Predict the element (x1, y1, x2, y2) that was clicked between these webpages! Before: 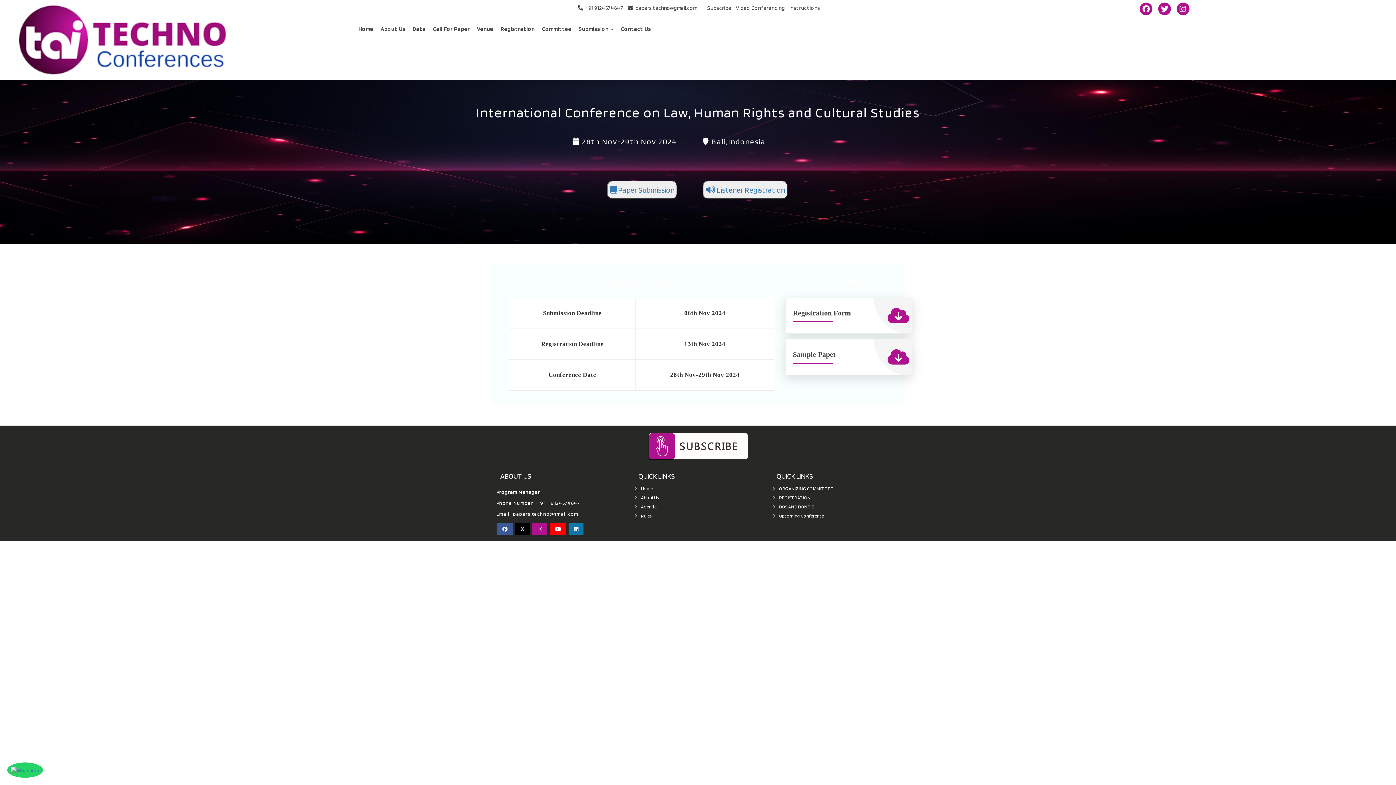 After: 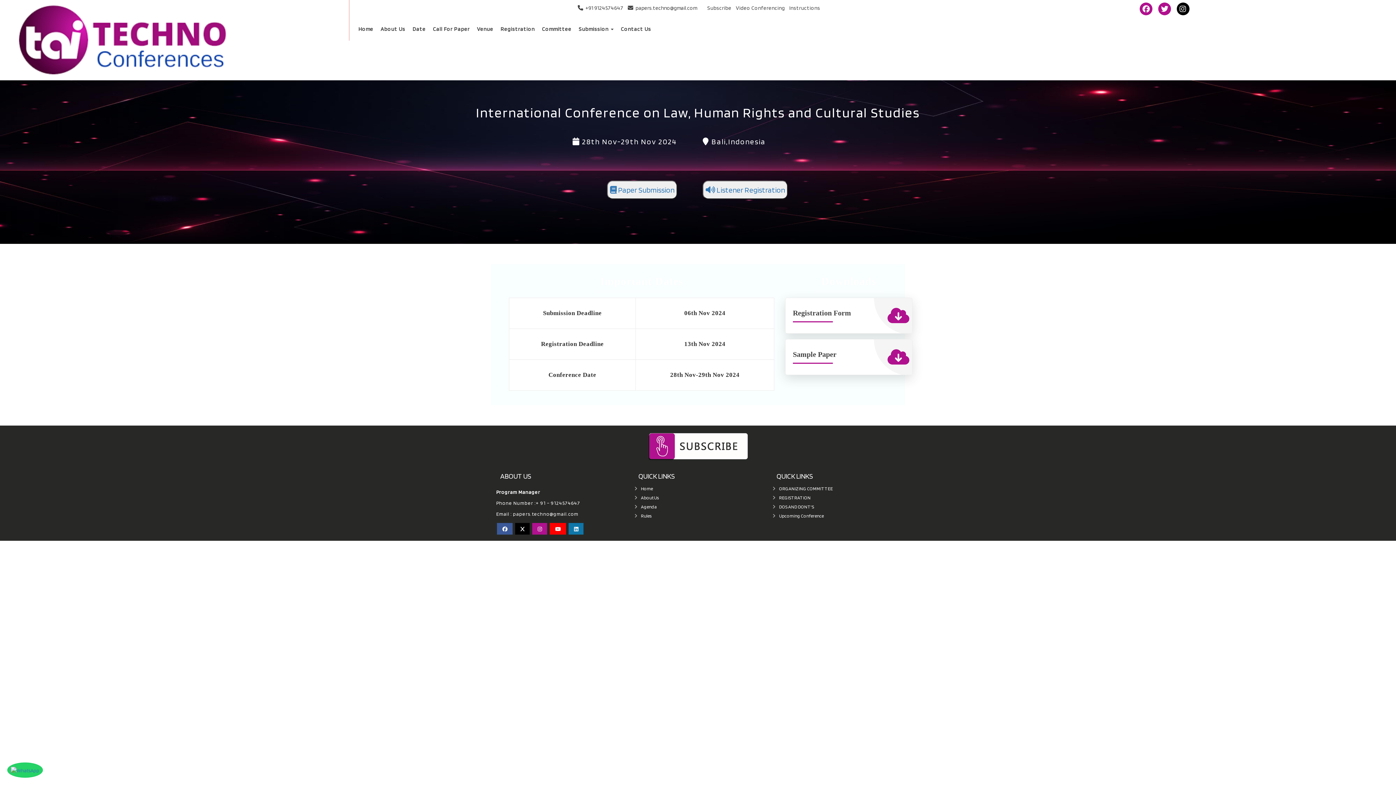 Action: bbox: (1176, 6, 1190, 12)